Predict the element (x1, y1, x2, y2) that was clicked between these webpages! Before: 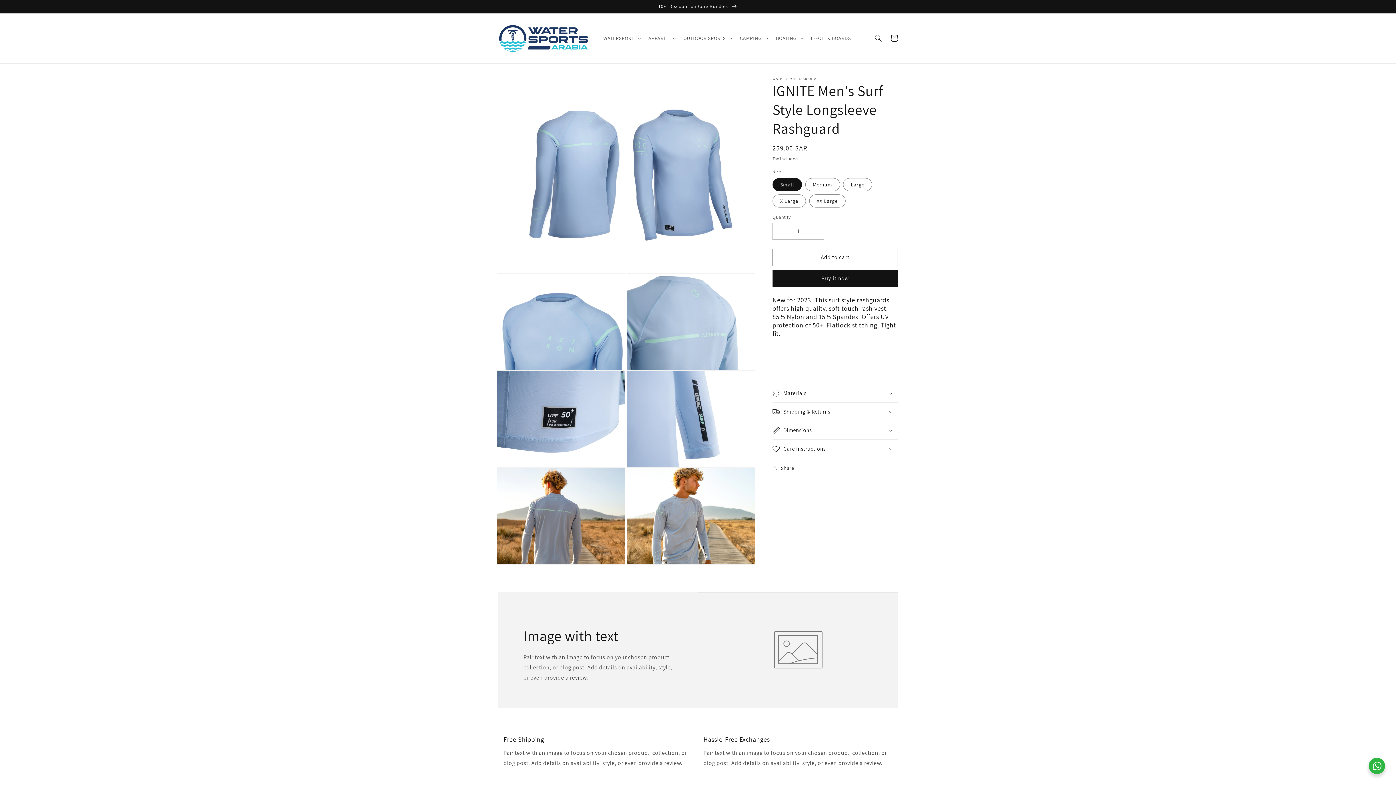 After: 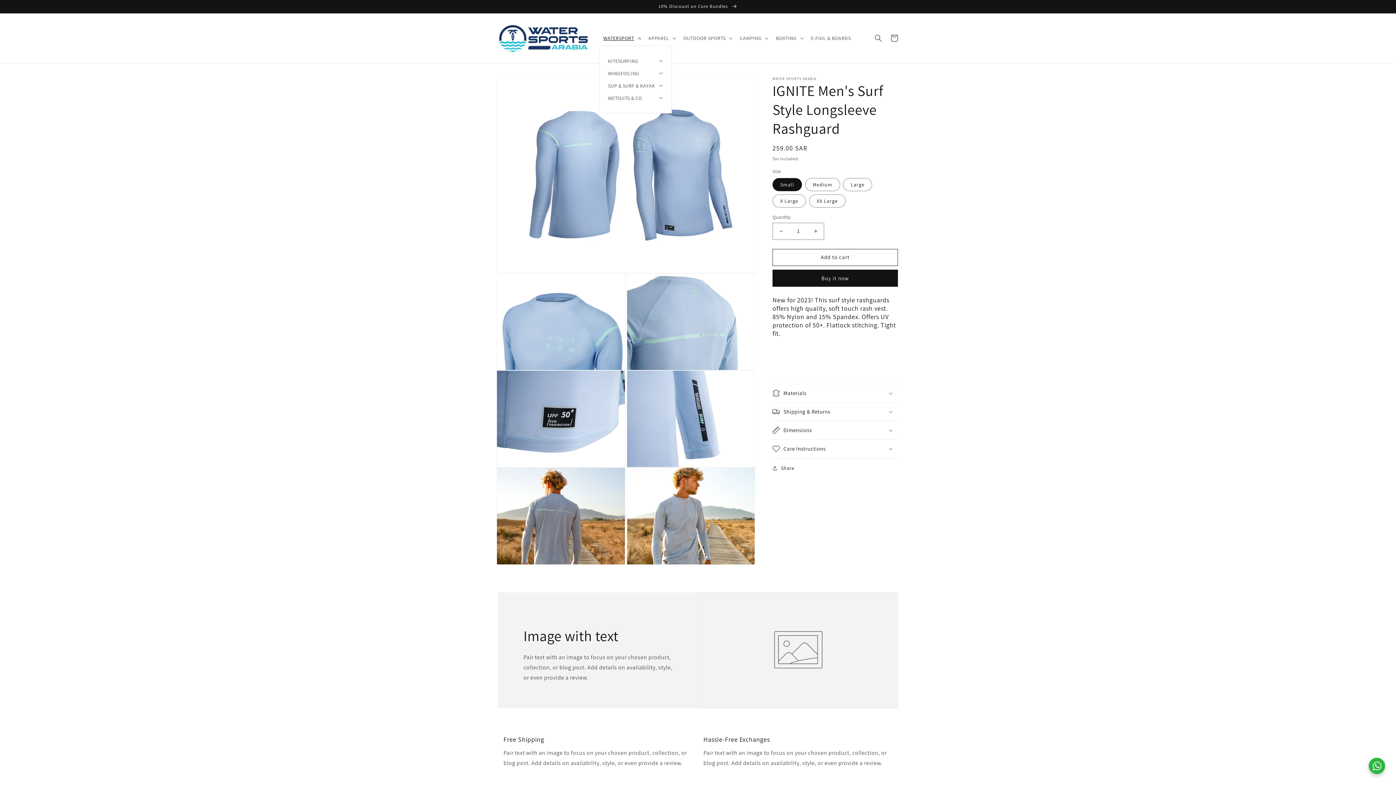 Action: label: WATERSPORT bbox: (599, 30, 644, 45)